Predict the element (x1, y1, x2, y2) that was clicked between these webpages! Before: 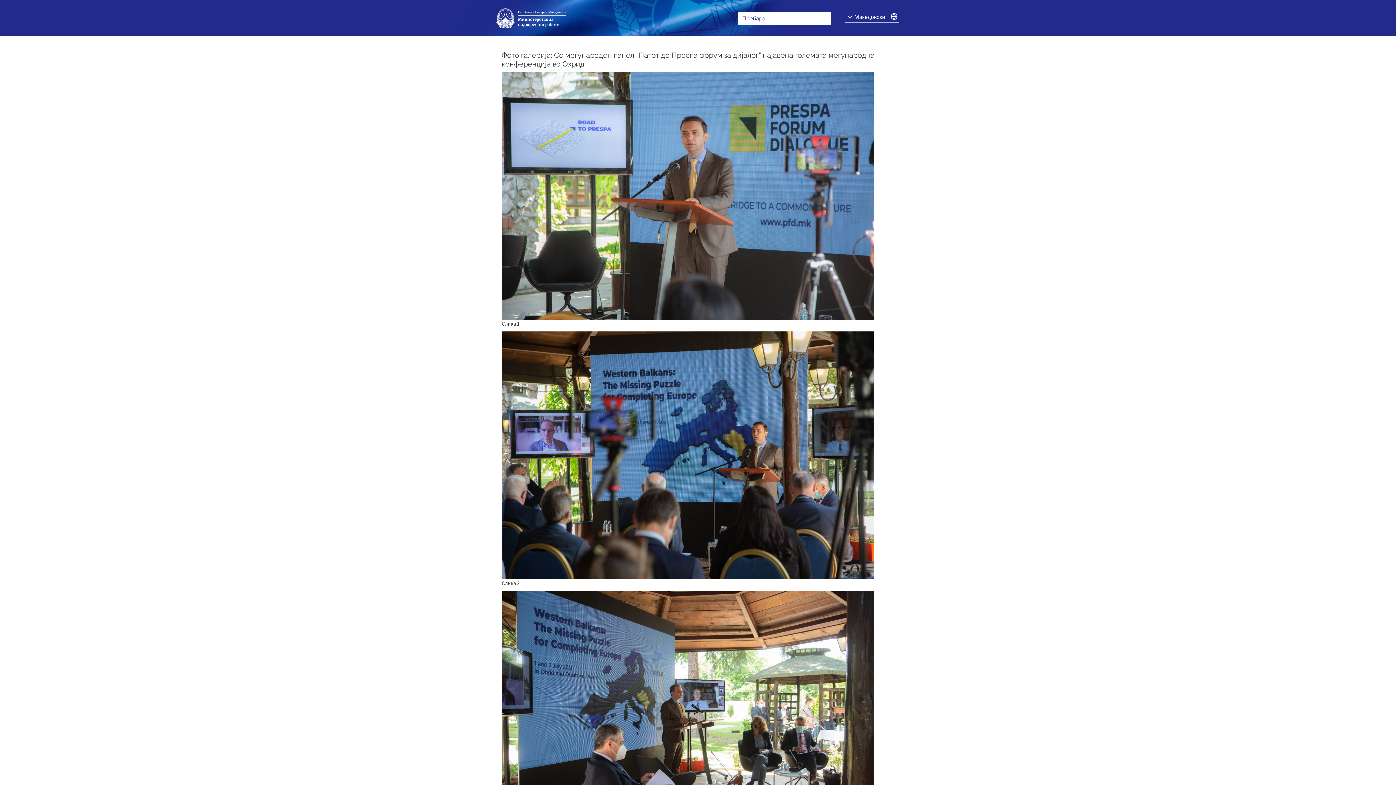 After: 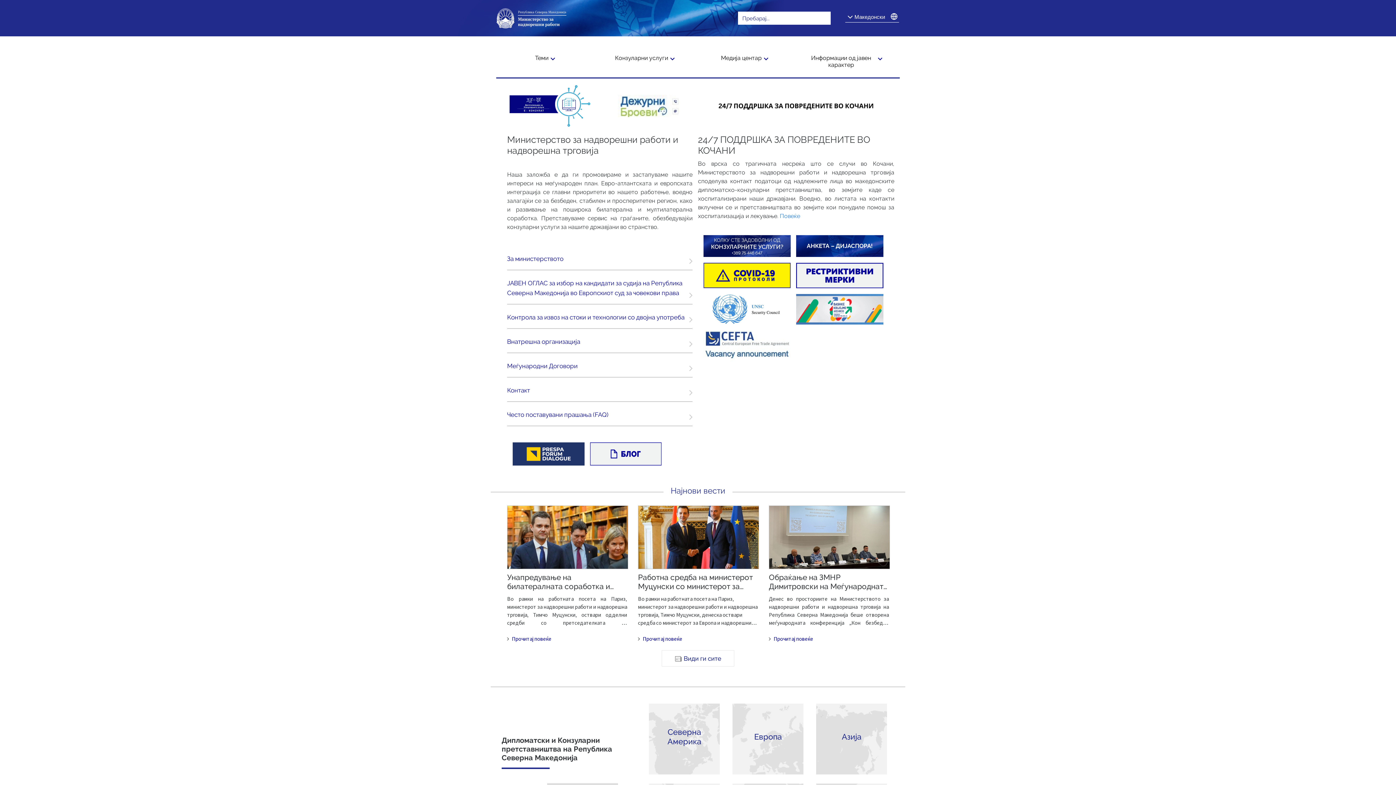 Action: bbox: (496, 14, 570, 20)